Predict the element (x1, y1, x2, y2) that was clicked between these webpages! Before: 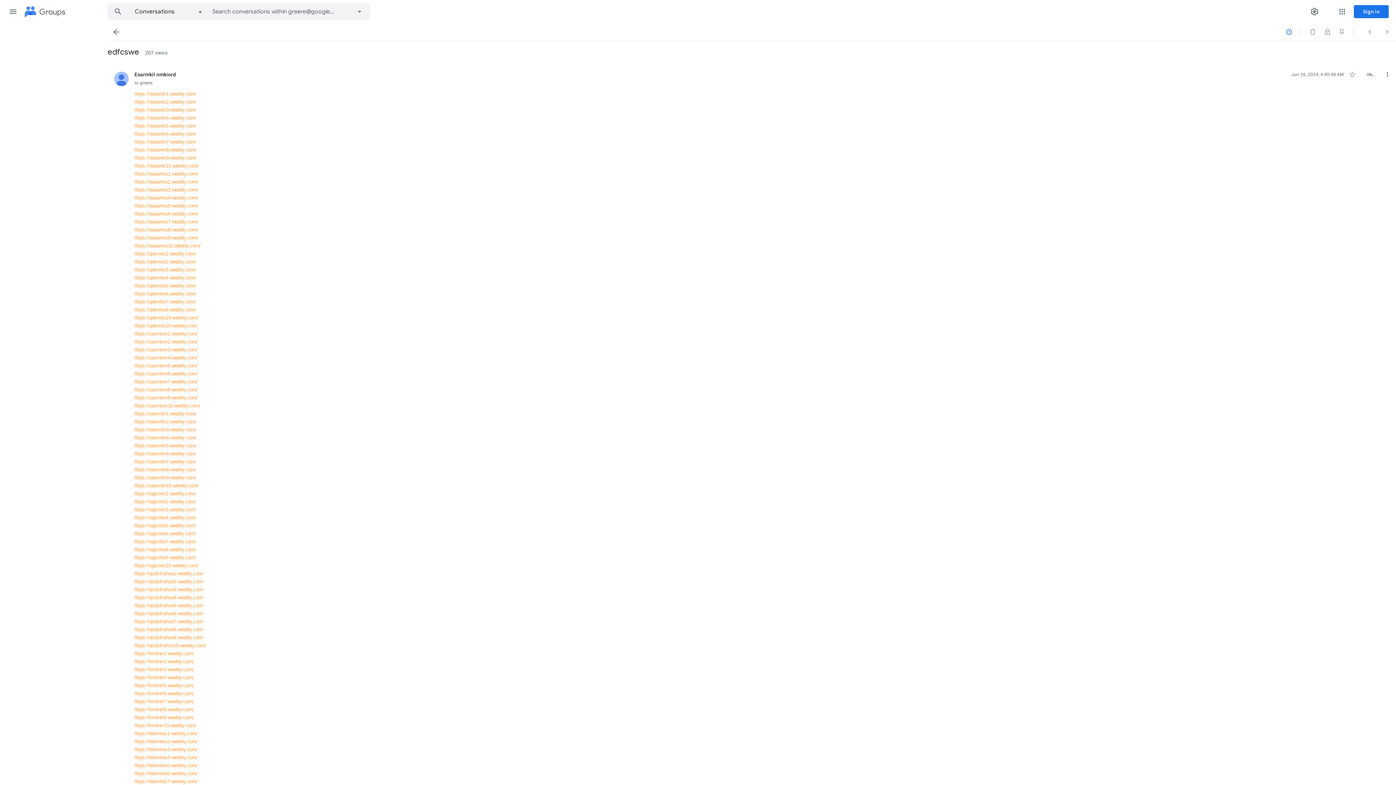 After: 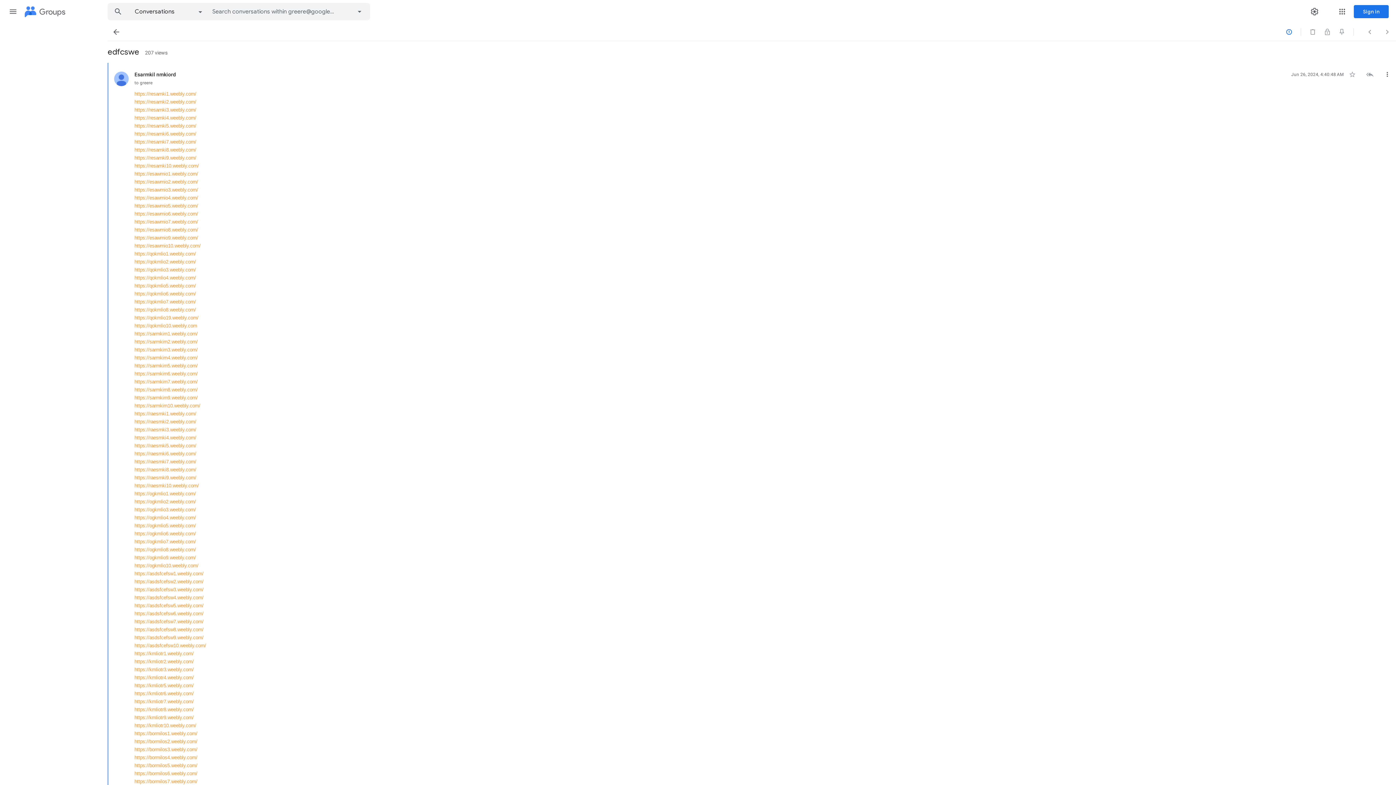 Action: bbox: (134, 187, 198, 192) label: https://esawmio3.weebly.com/